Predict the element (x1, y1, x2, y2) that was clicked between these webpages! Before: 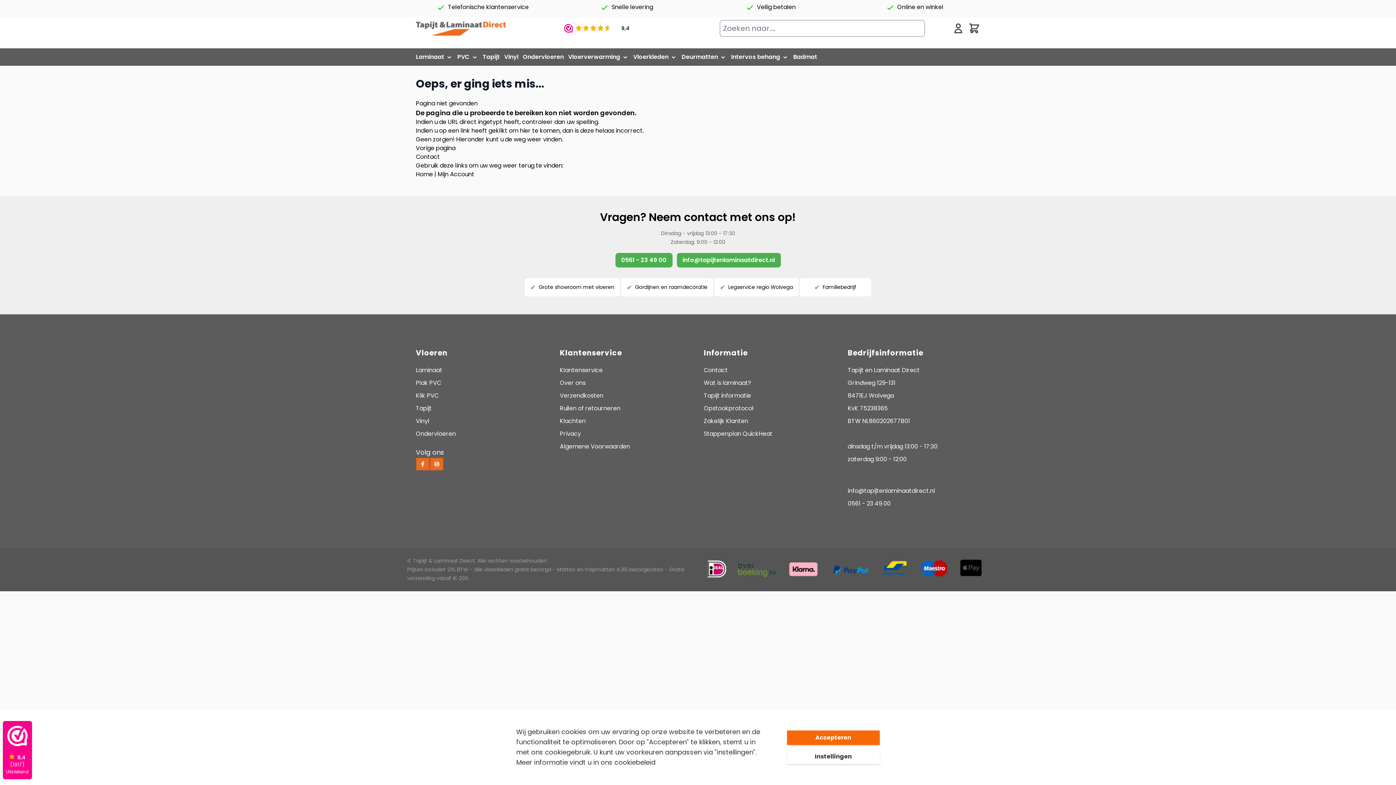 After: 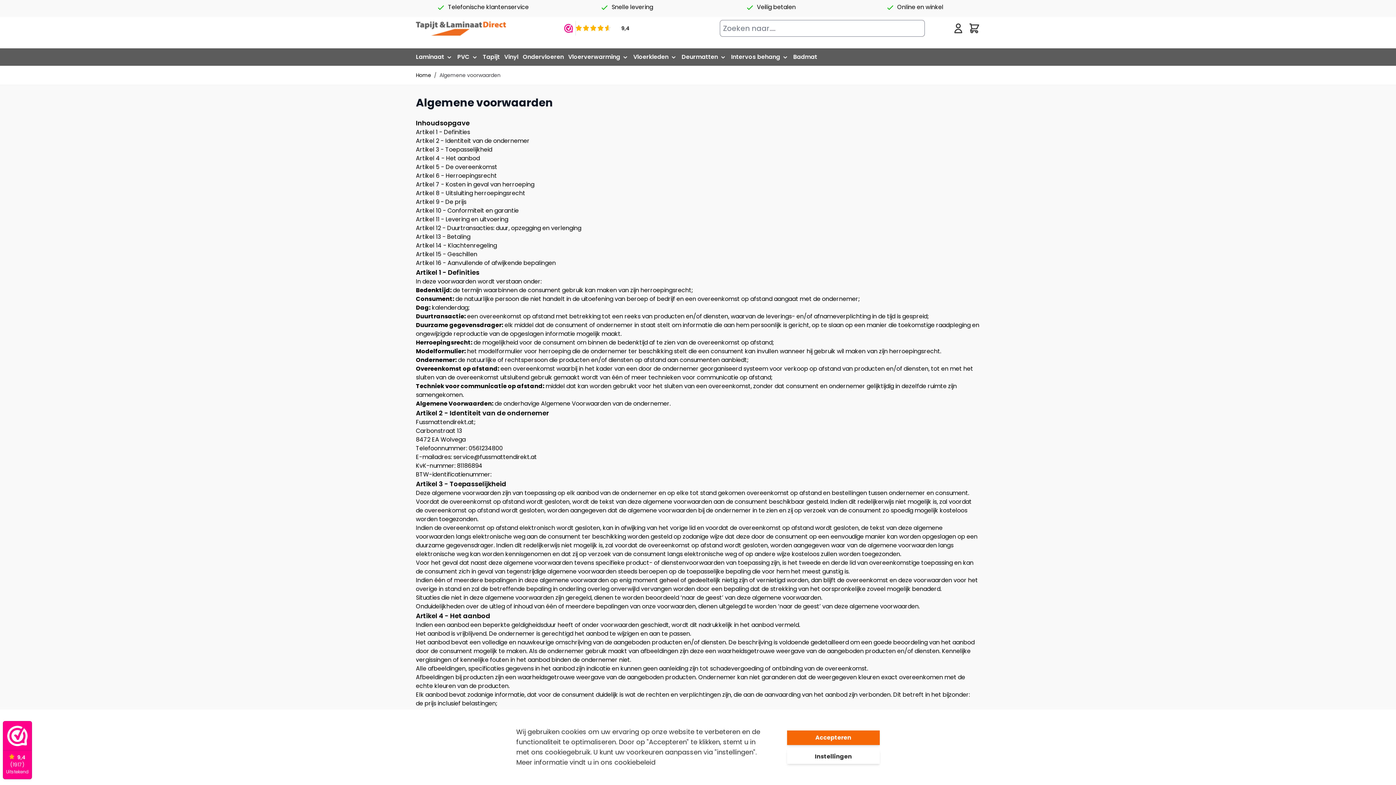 Action: bbox: (560, 442, 630, 450) label: Algemene Voorwaarden